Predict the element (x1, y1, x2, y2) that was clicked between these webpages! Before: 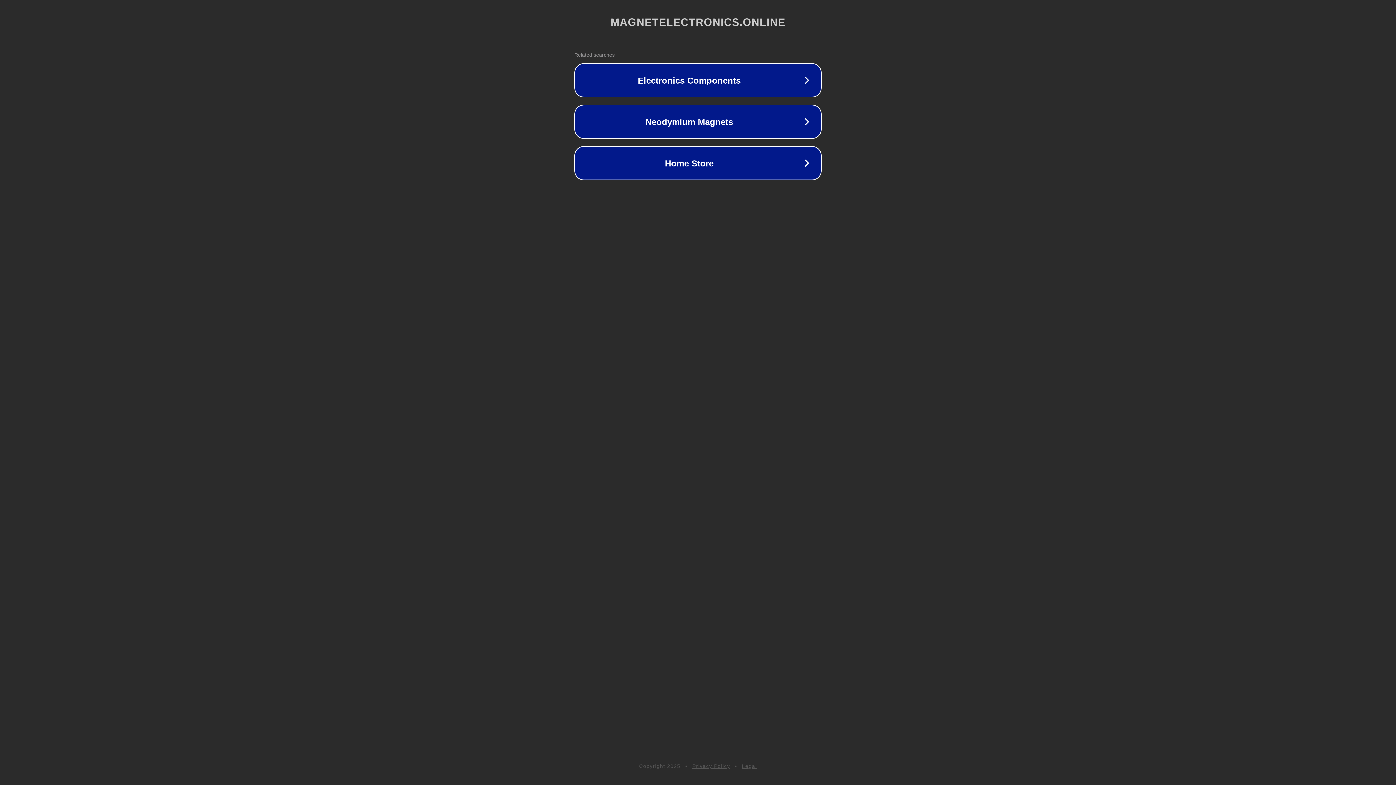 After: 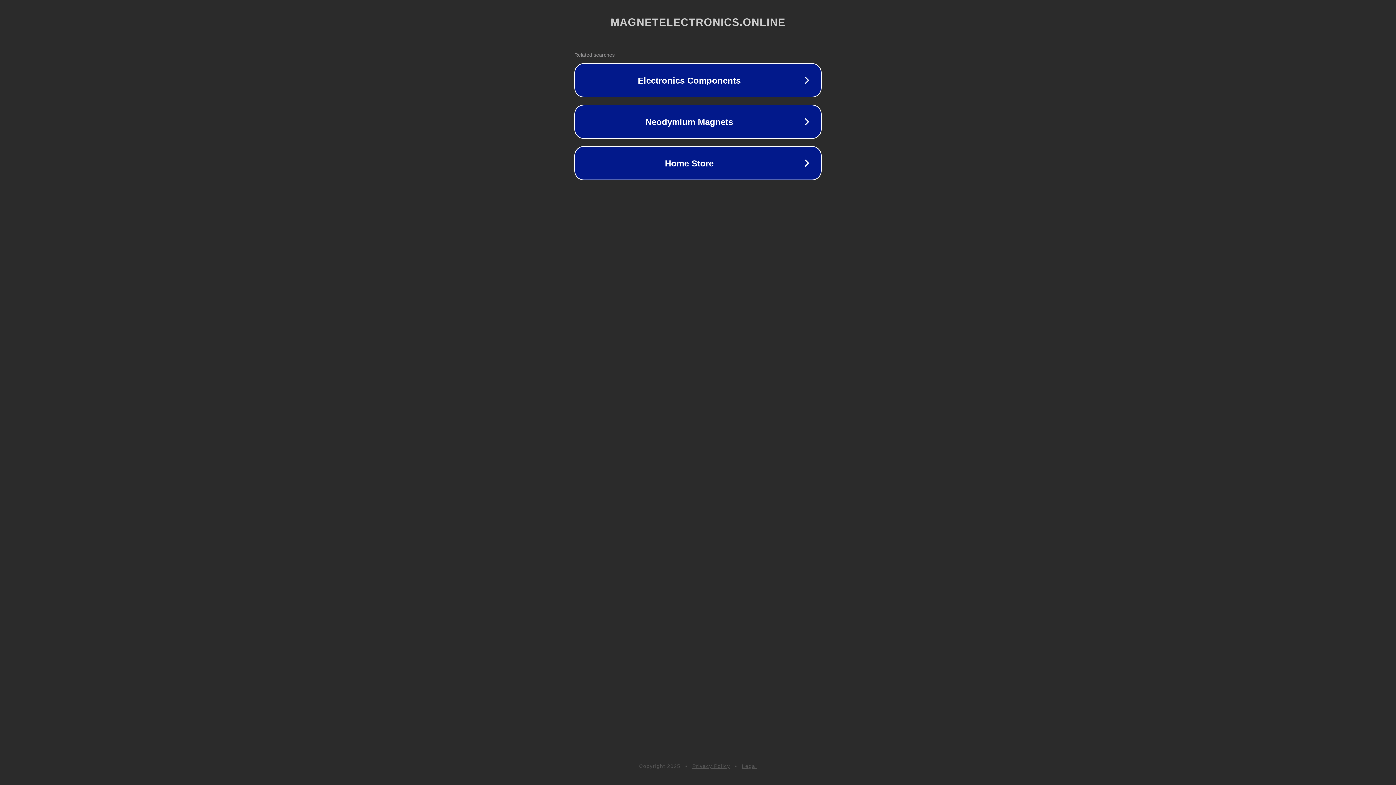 Action: label: Privacy Policy bbox: (692, 763, 730, 769)